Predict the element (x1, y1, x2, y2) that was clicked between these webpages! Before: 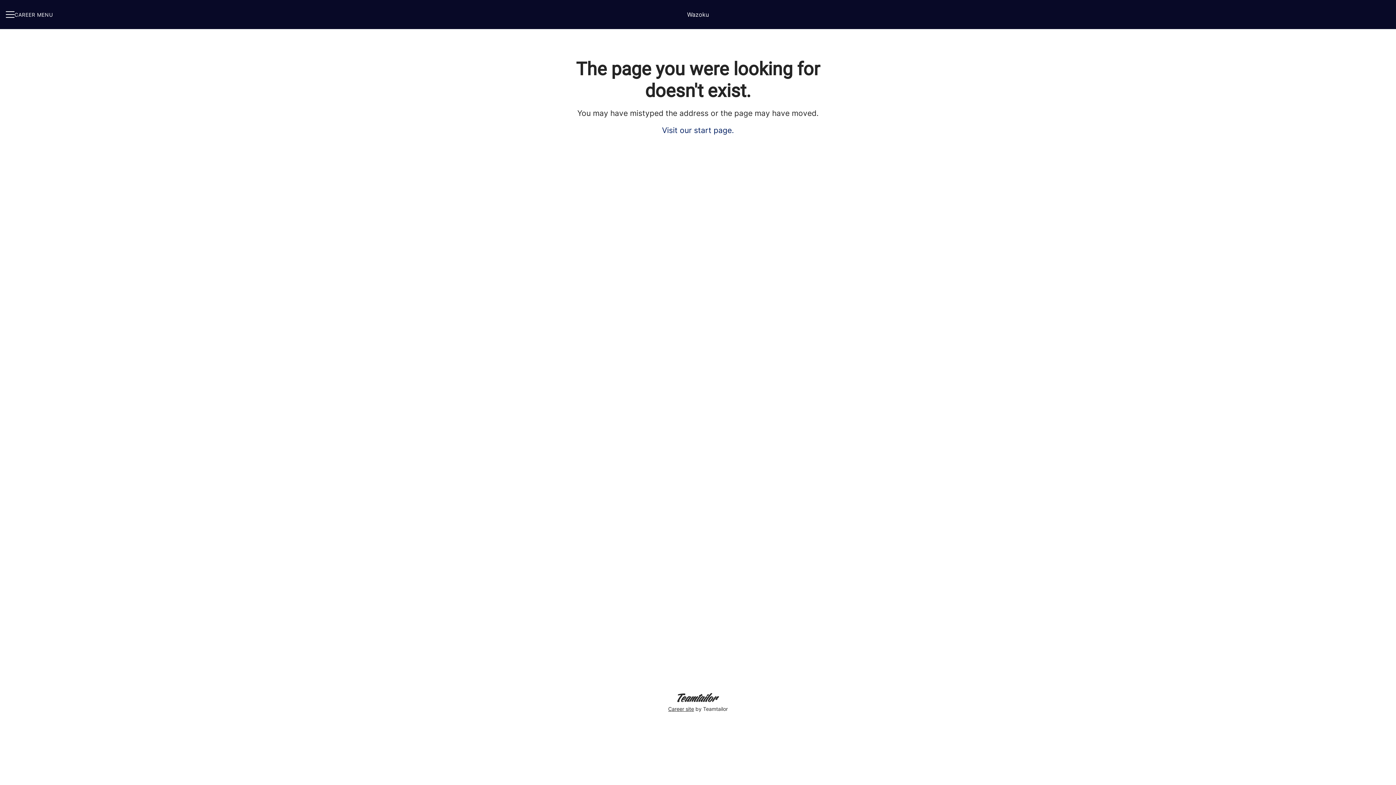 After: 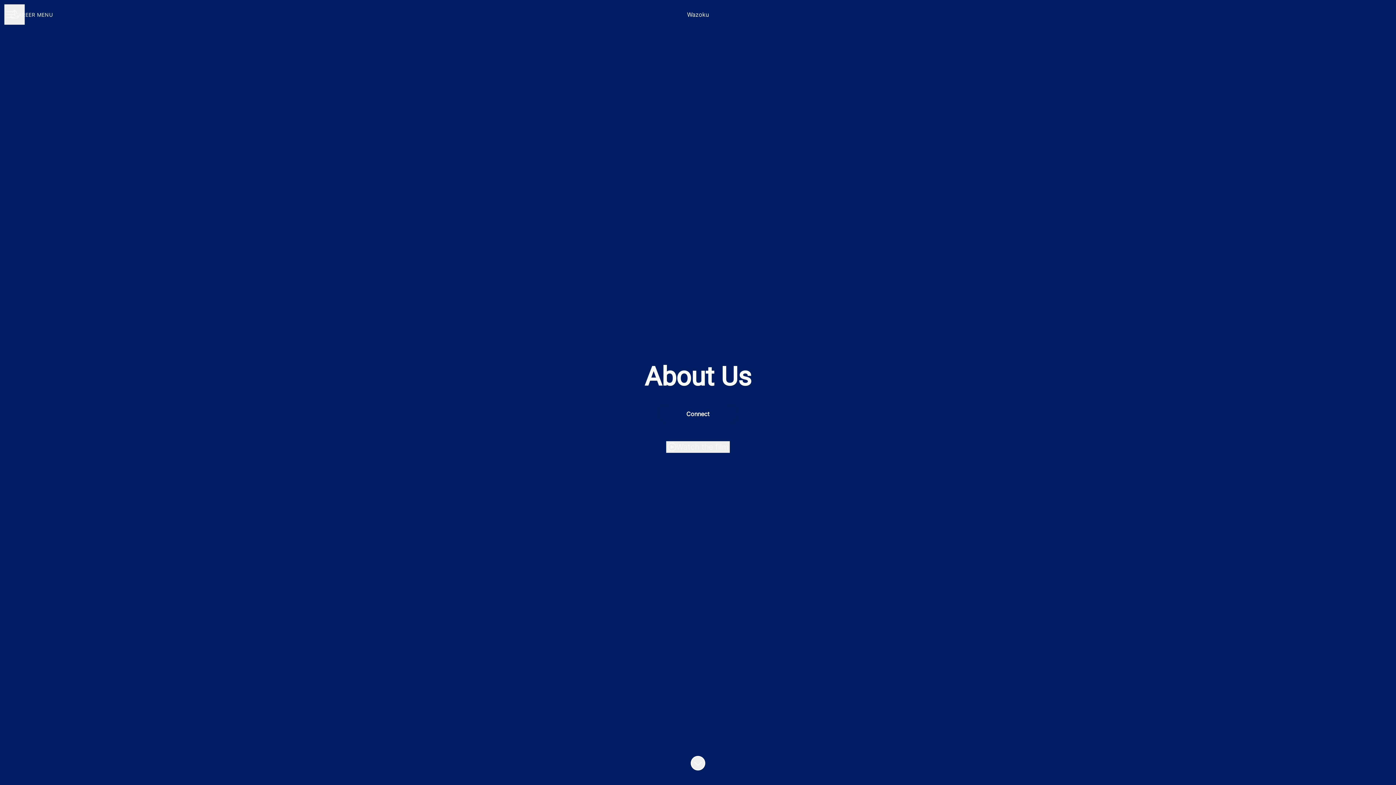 Action: label: Visit our start page. bbox: (662, 124, 734, 136)